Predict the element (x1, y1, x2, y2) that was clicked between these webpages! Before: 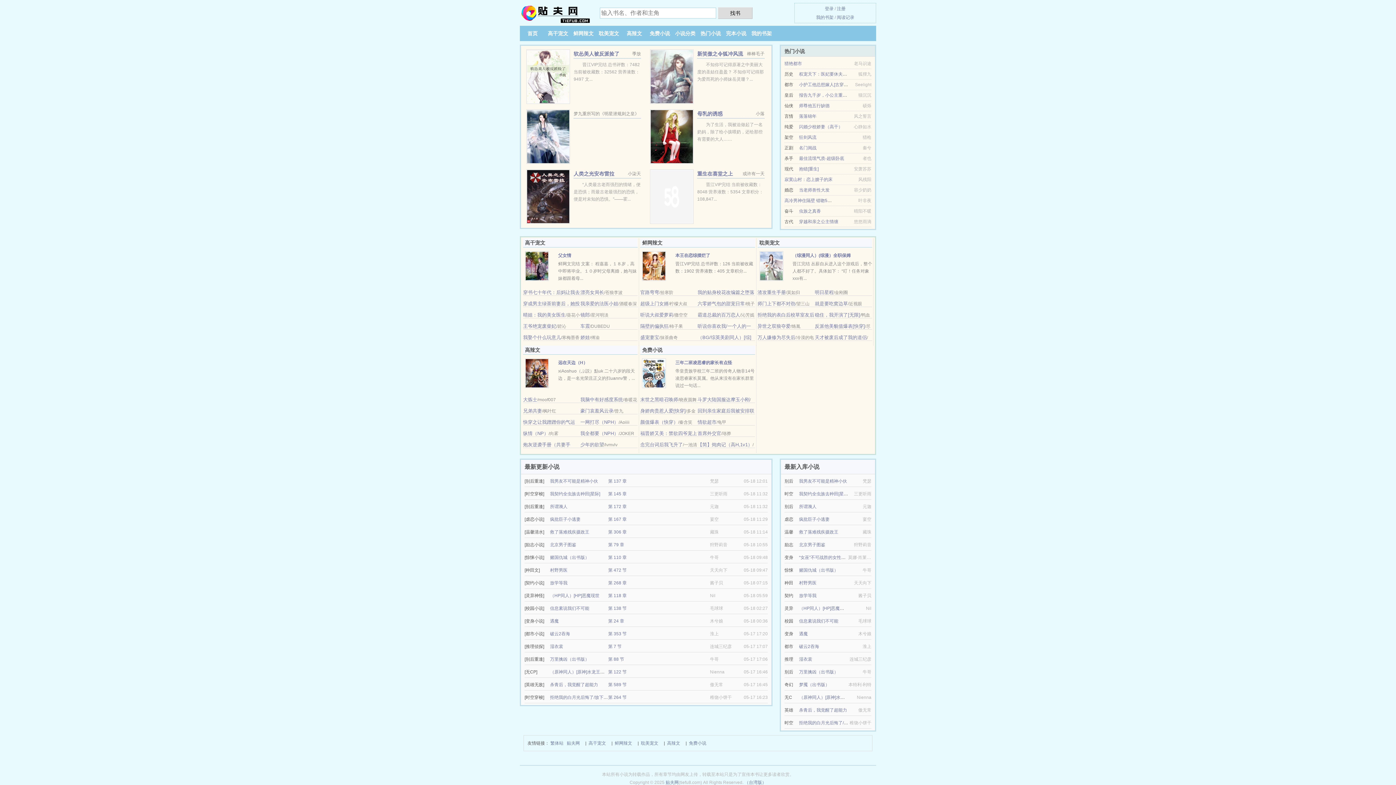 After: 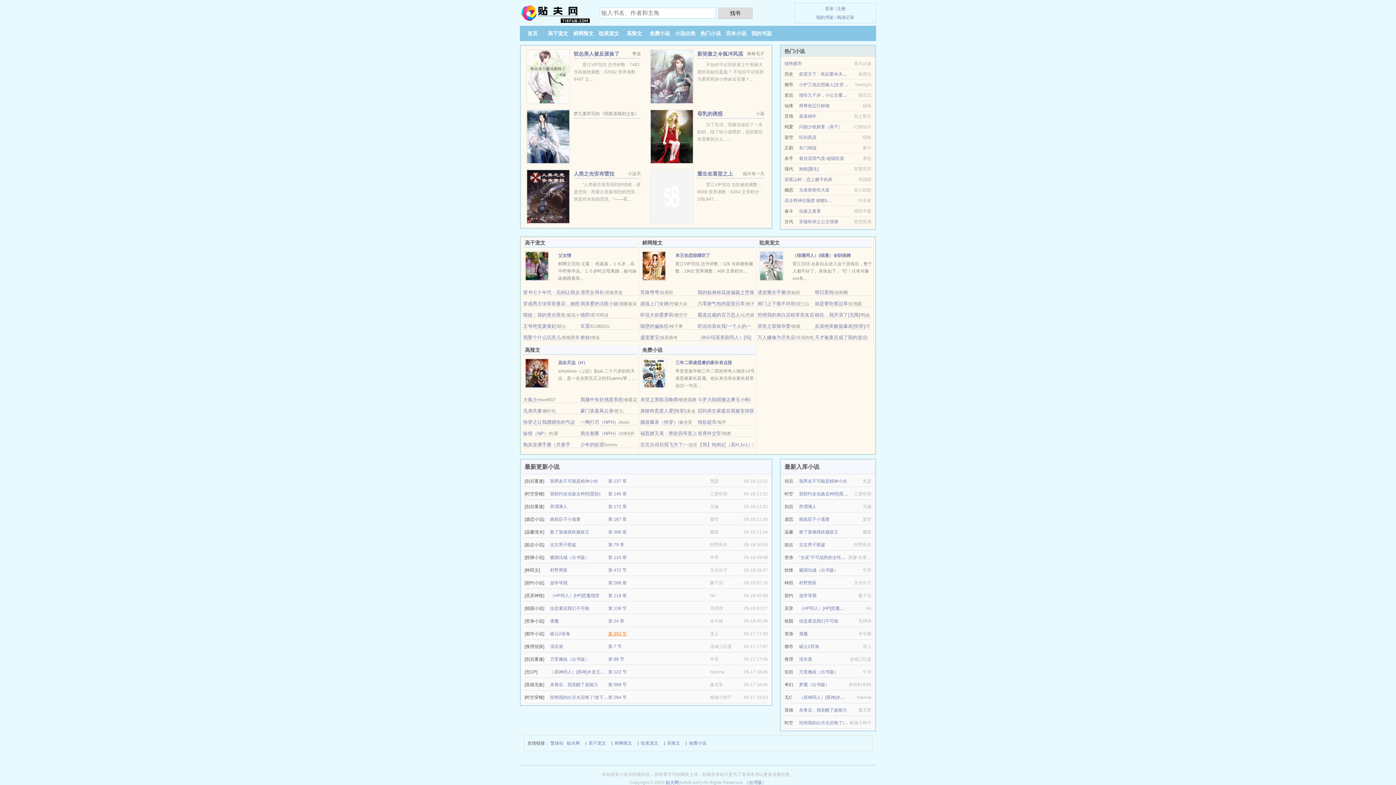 Action: bbox: (608, 631, 626, 636) label: 第 353 节